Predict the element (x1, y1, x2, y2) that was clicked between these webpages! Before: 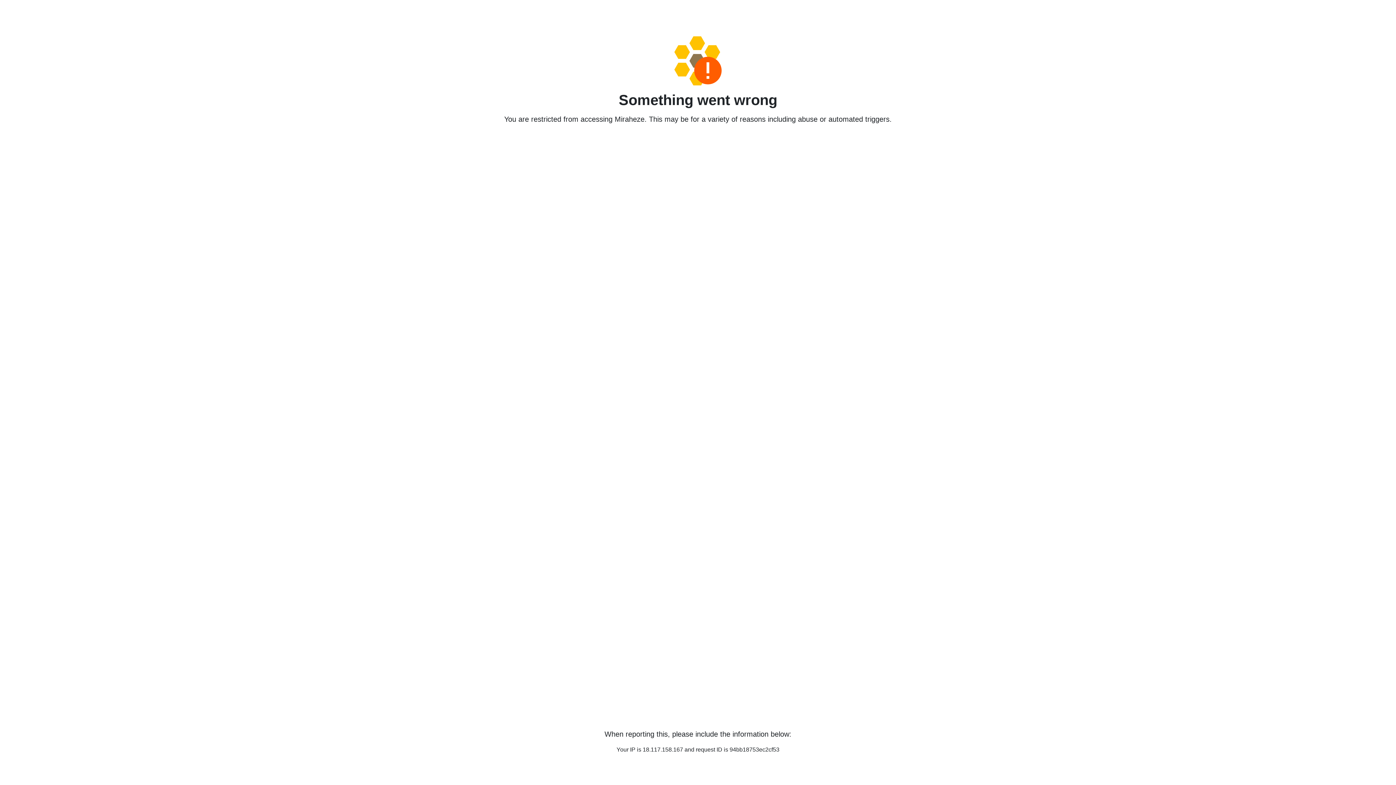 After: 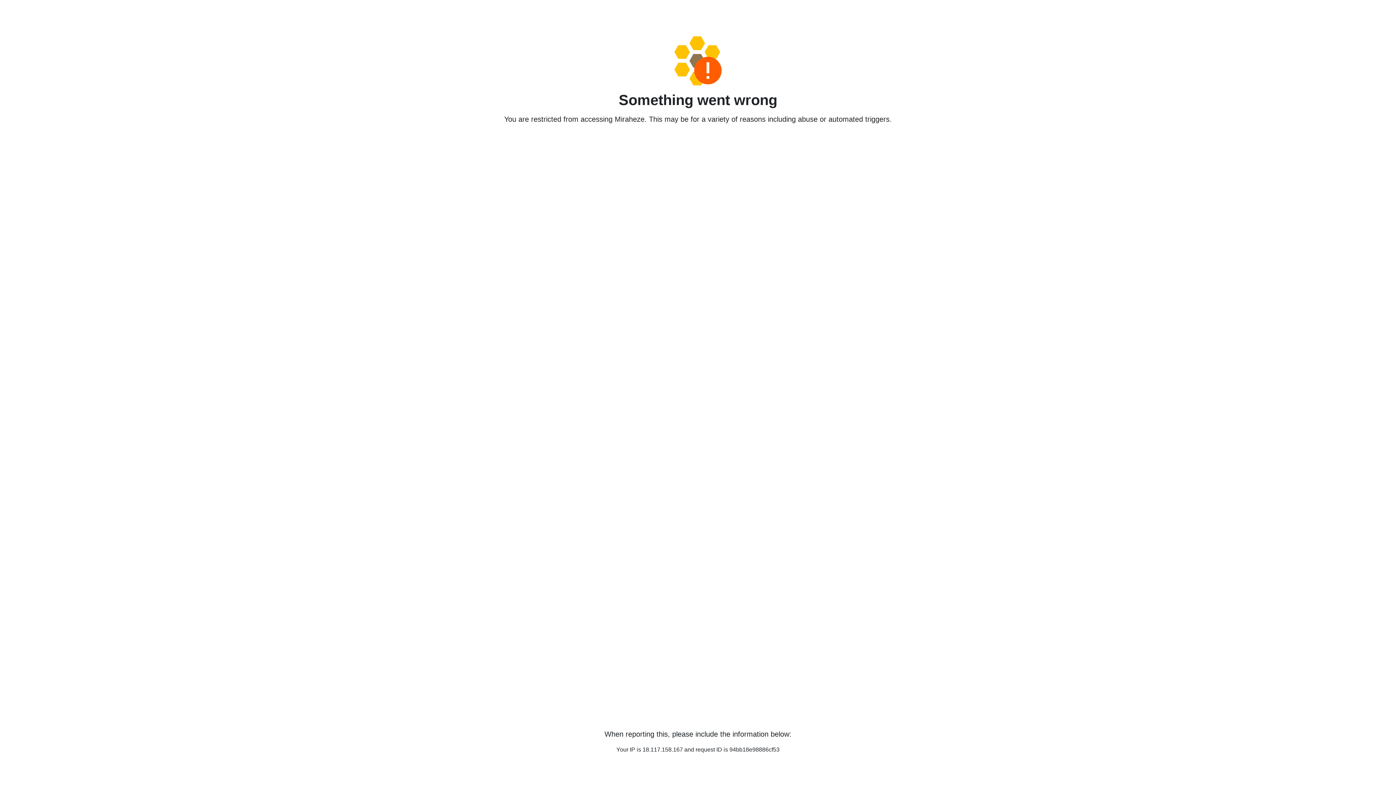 Action: bbox: (458, 36, 938, 85)